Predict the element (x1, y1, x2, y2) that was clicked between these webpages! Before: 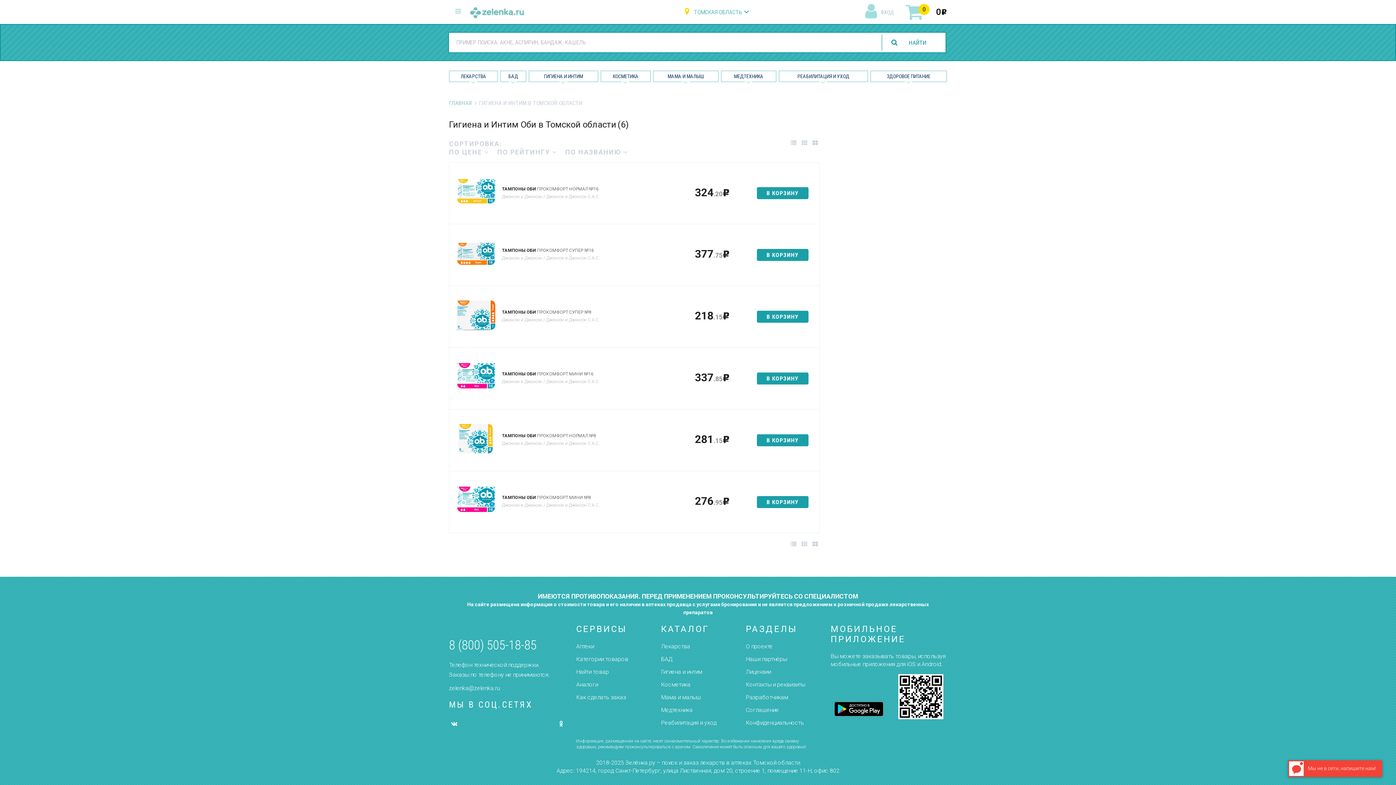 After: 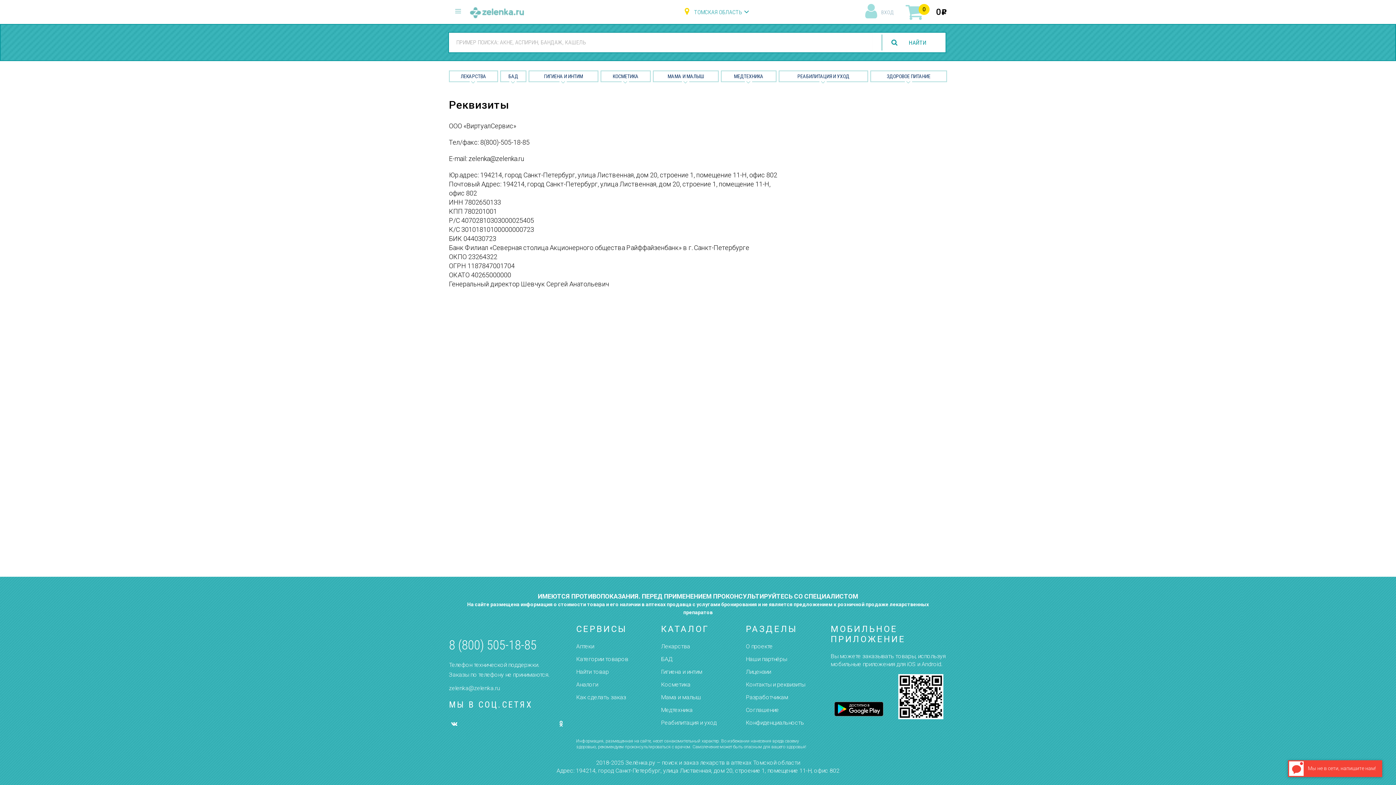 Action: bbox: (746, 681, 805, 688) label: Контакты и реквизиты